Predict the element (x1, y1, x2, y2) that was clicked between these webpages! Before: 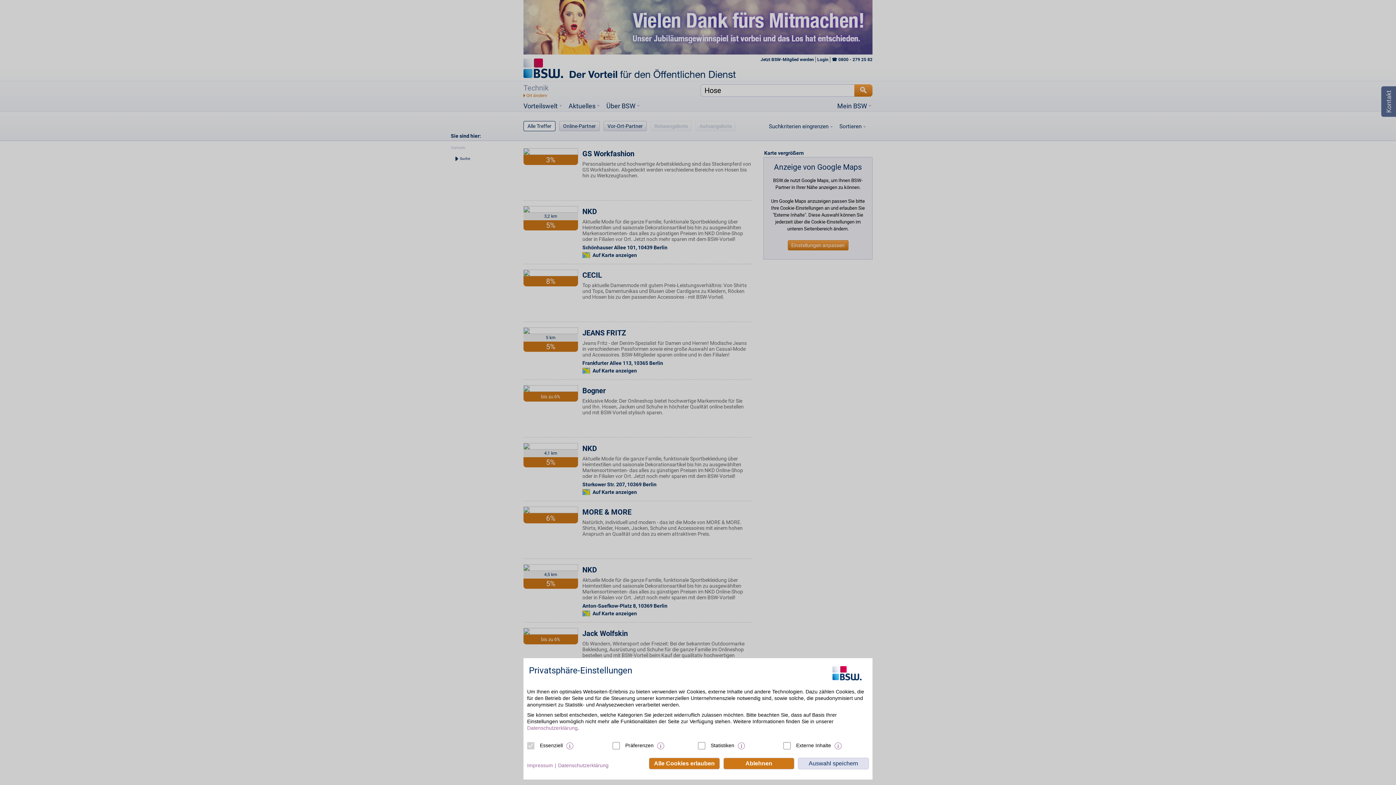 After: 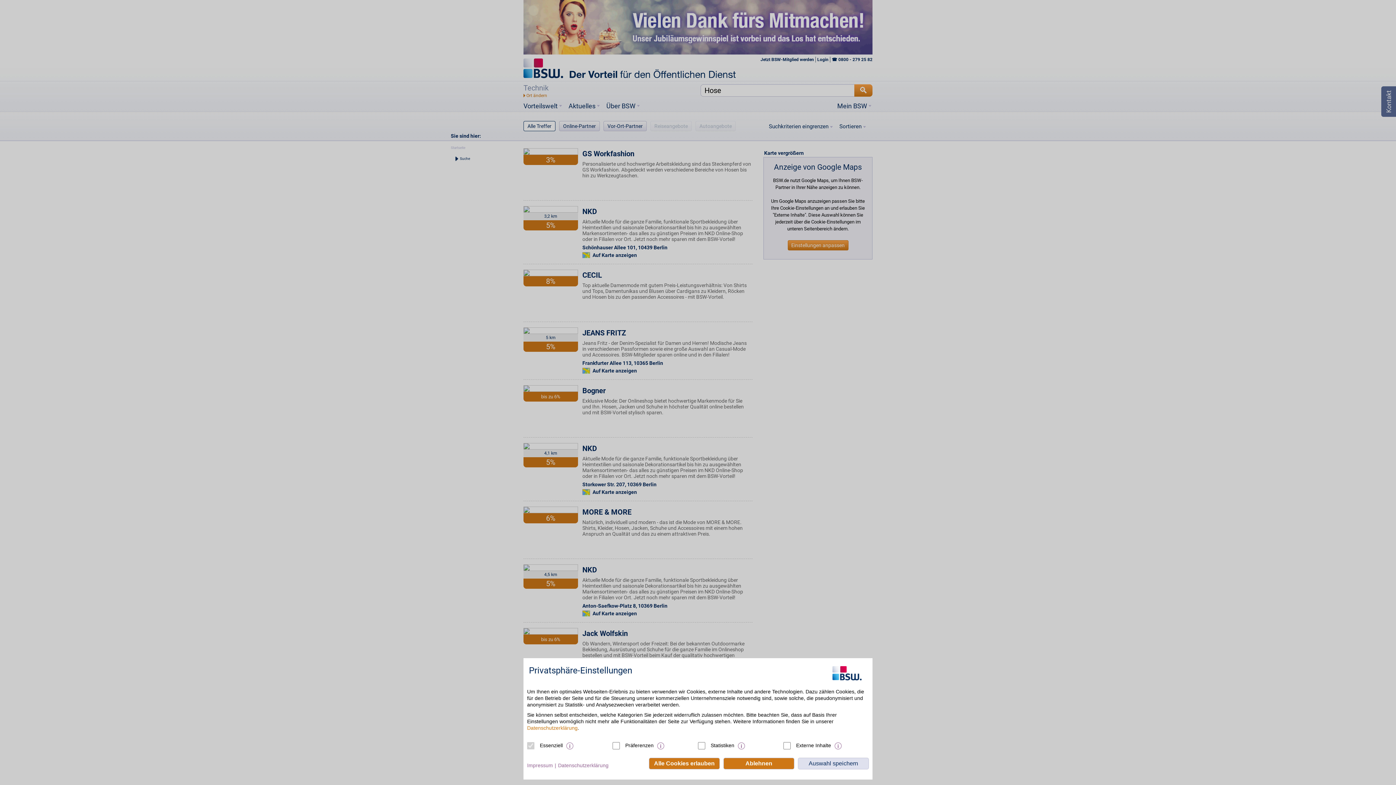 Action: label: Datenschutzerklärung bbox: (527, 725, 577, 731)